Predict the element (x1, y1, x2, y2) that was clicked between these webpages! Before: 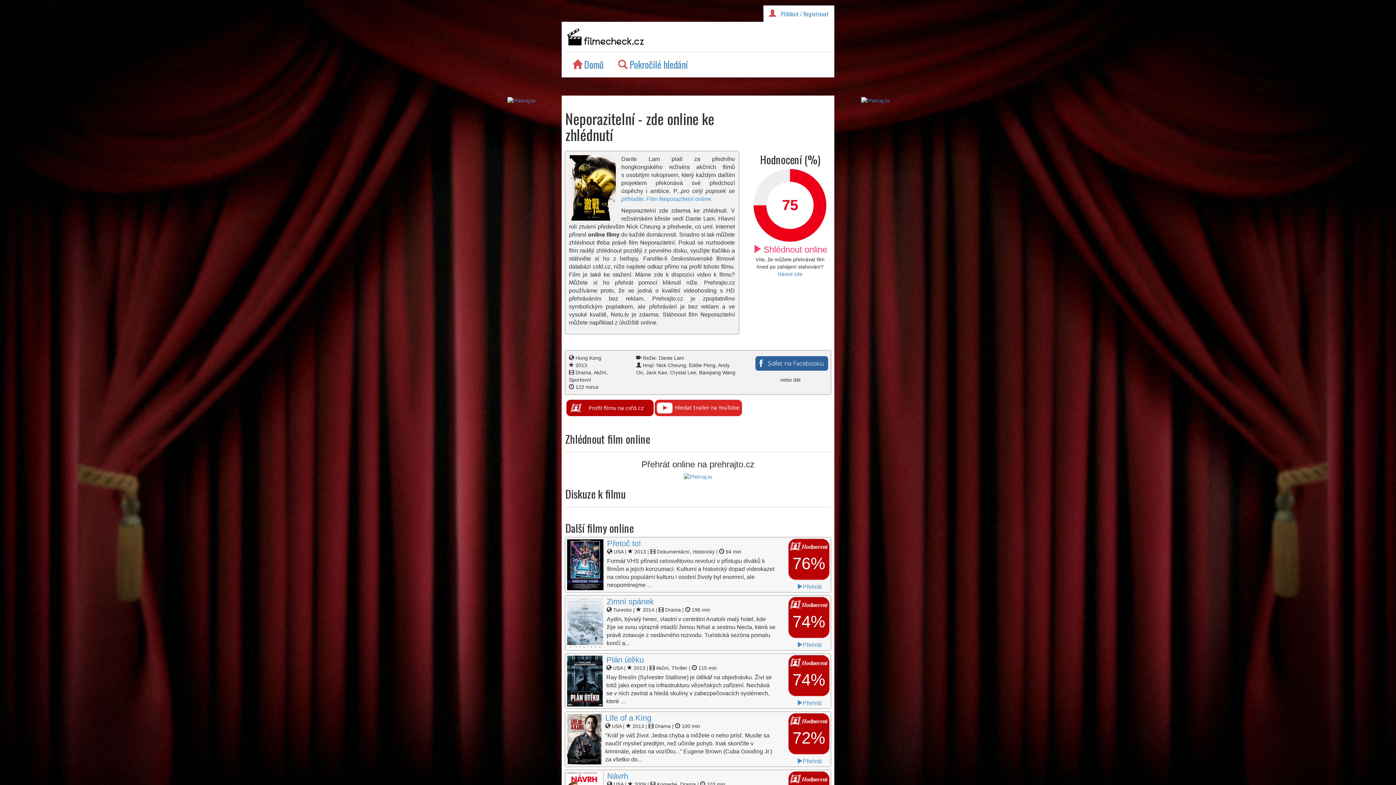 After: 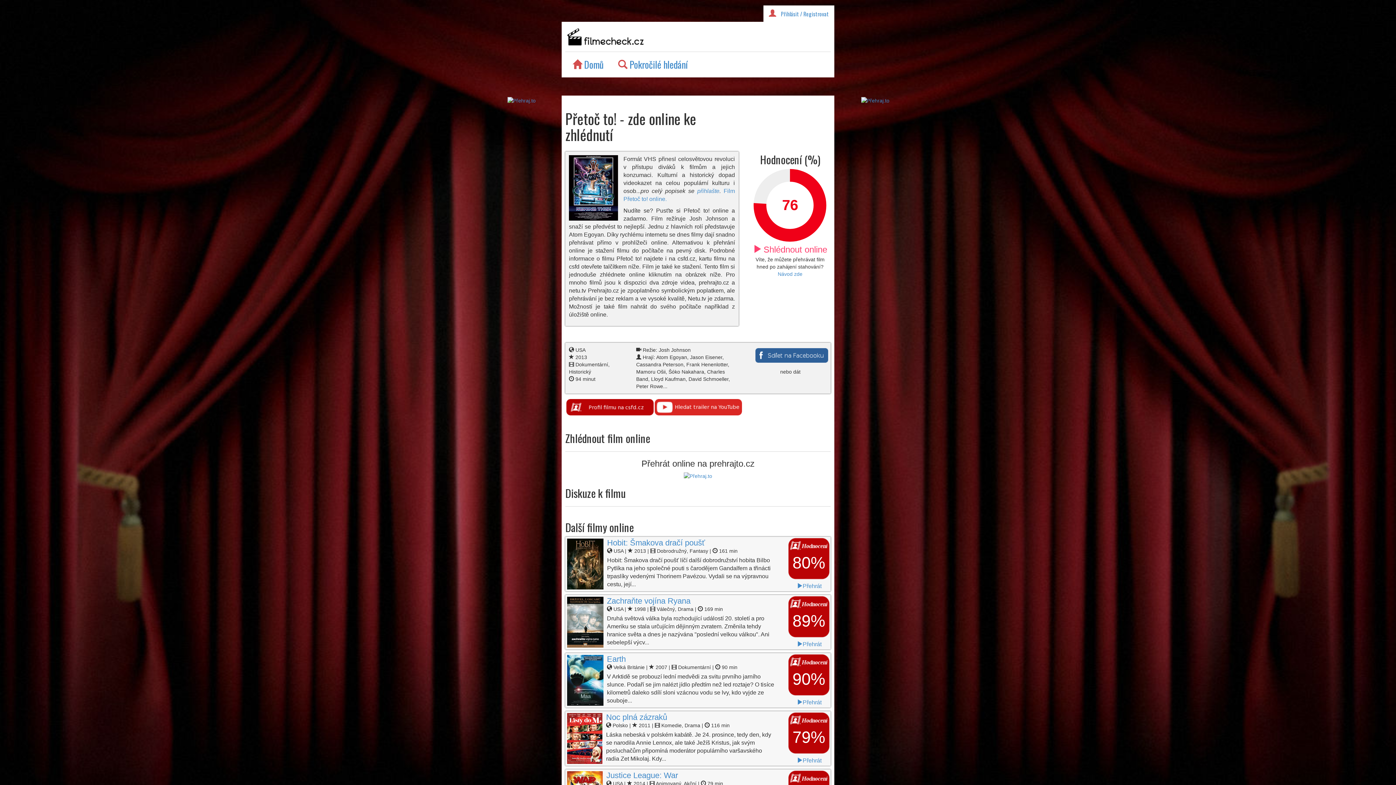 Action: label: Přetoč to! bbox: (607, 541, 641, 547)